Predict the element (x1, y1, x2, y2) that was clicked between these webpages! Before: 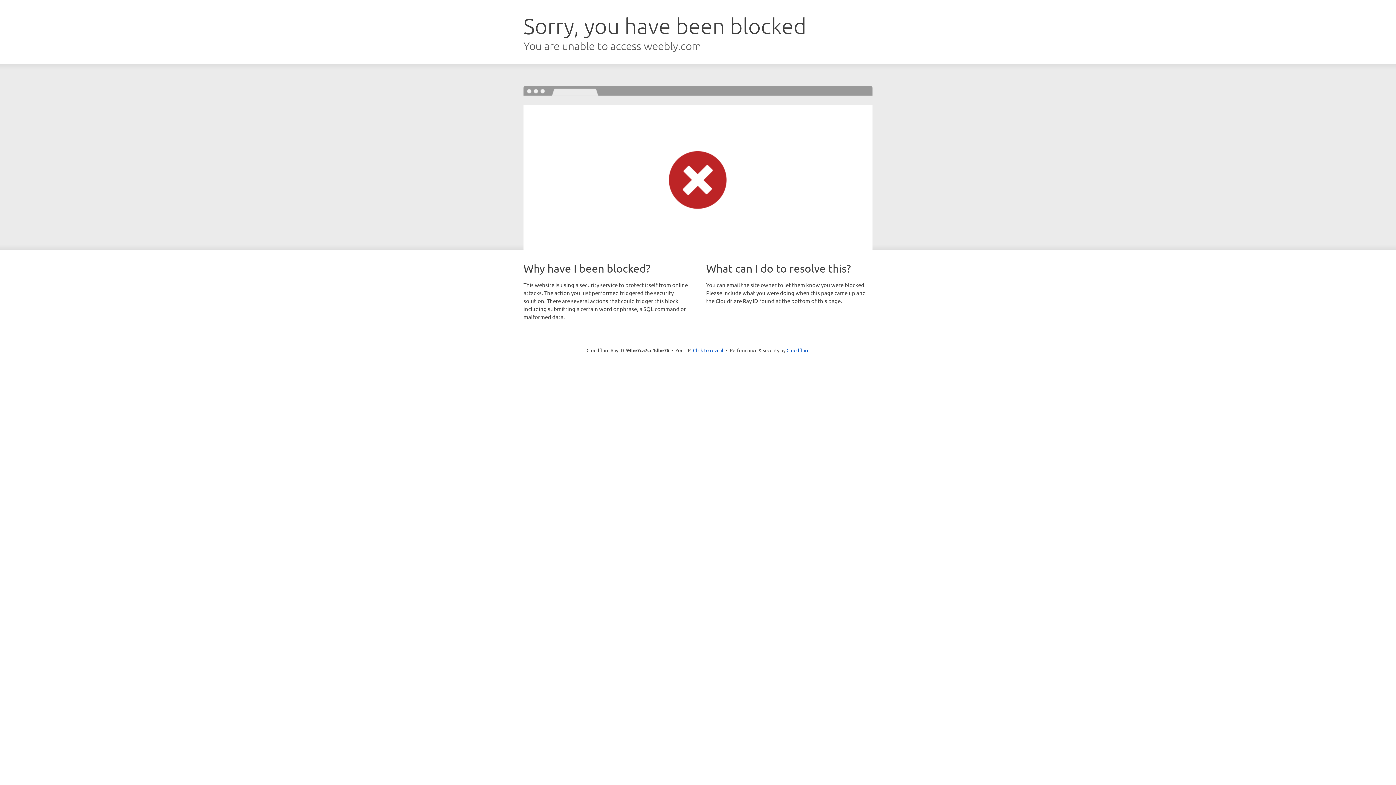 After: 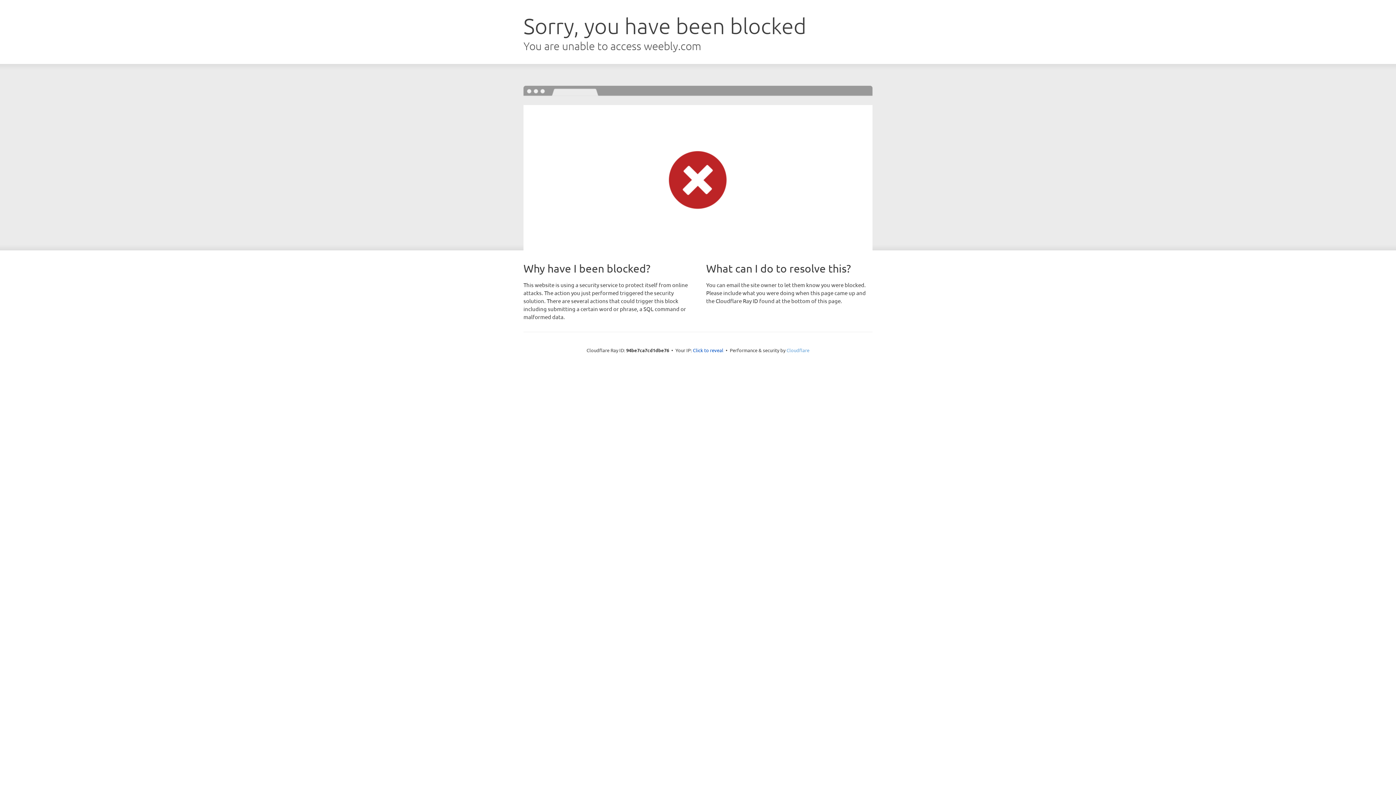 Action: bbox: (786, 347, 809, 353) label: Cloudflare